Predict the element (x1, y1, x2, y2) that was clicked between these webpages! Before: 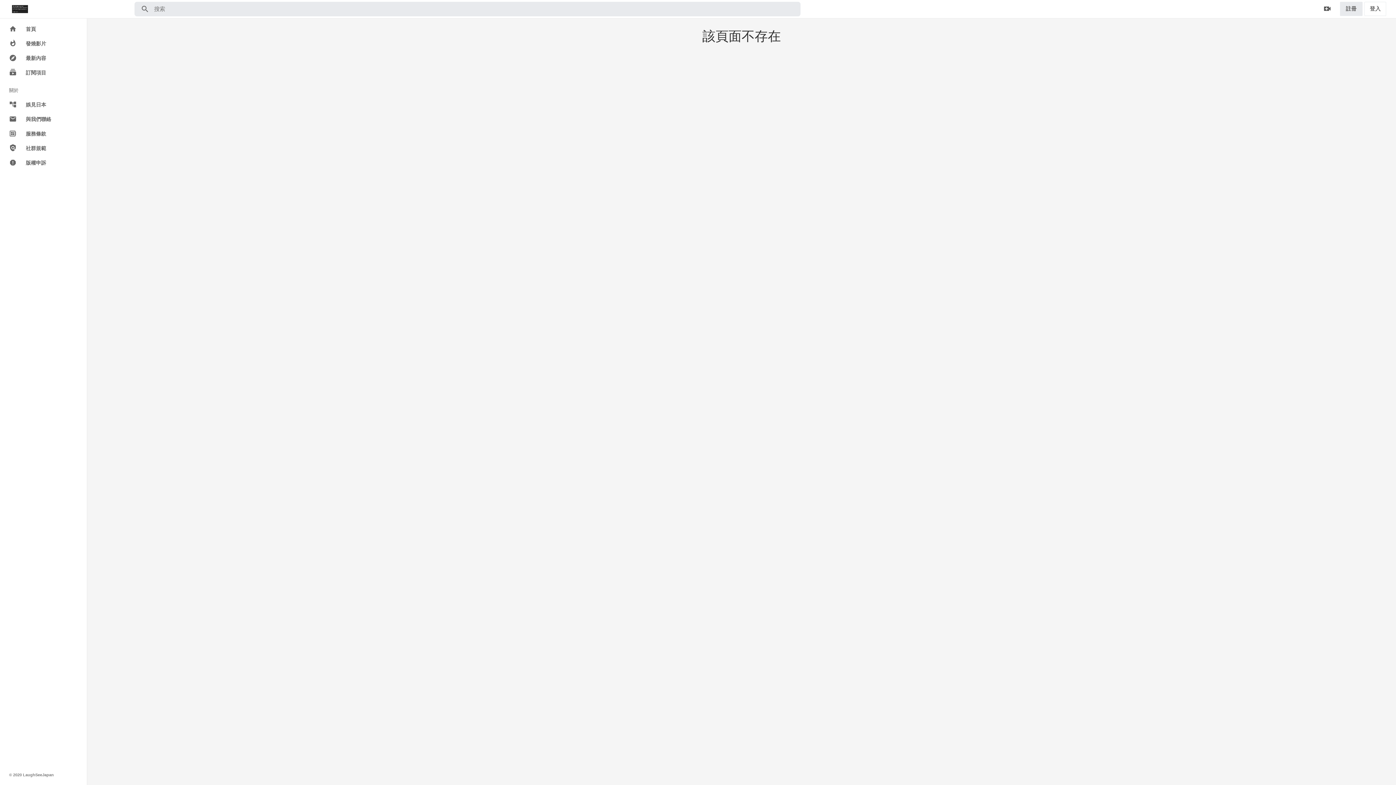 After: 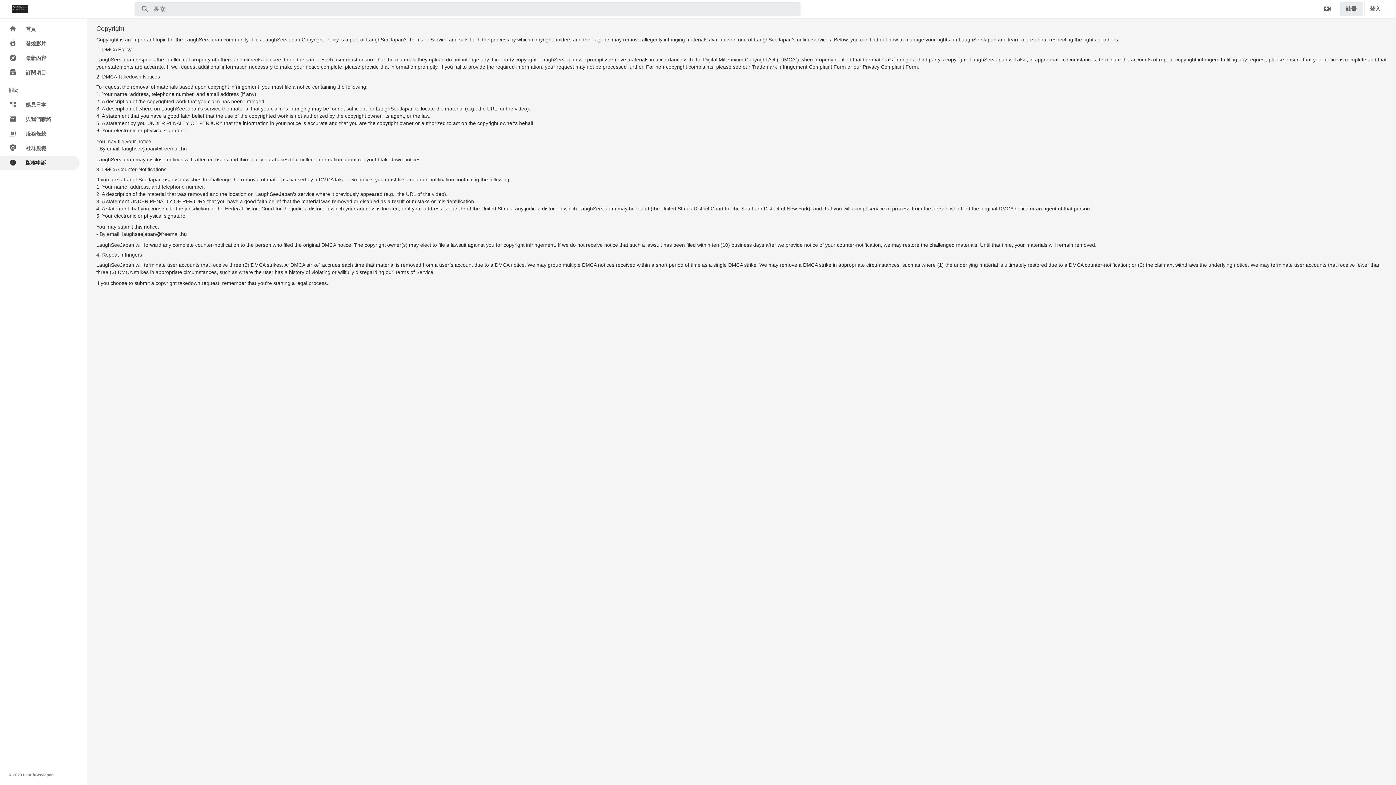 Action: bbox: (0, 155, 79, 170) label: report
版權申訴